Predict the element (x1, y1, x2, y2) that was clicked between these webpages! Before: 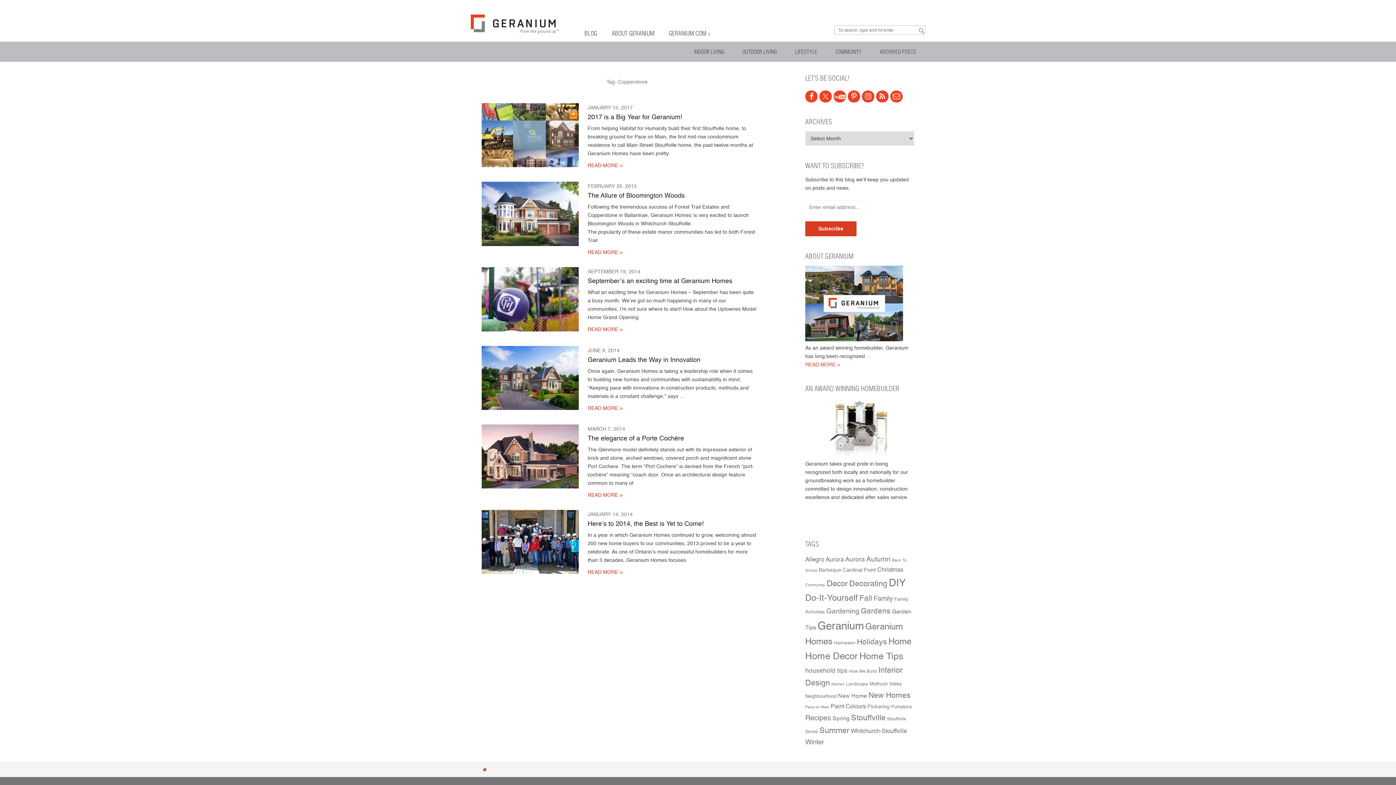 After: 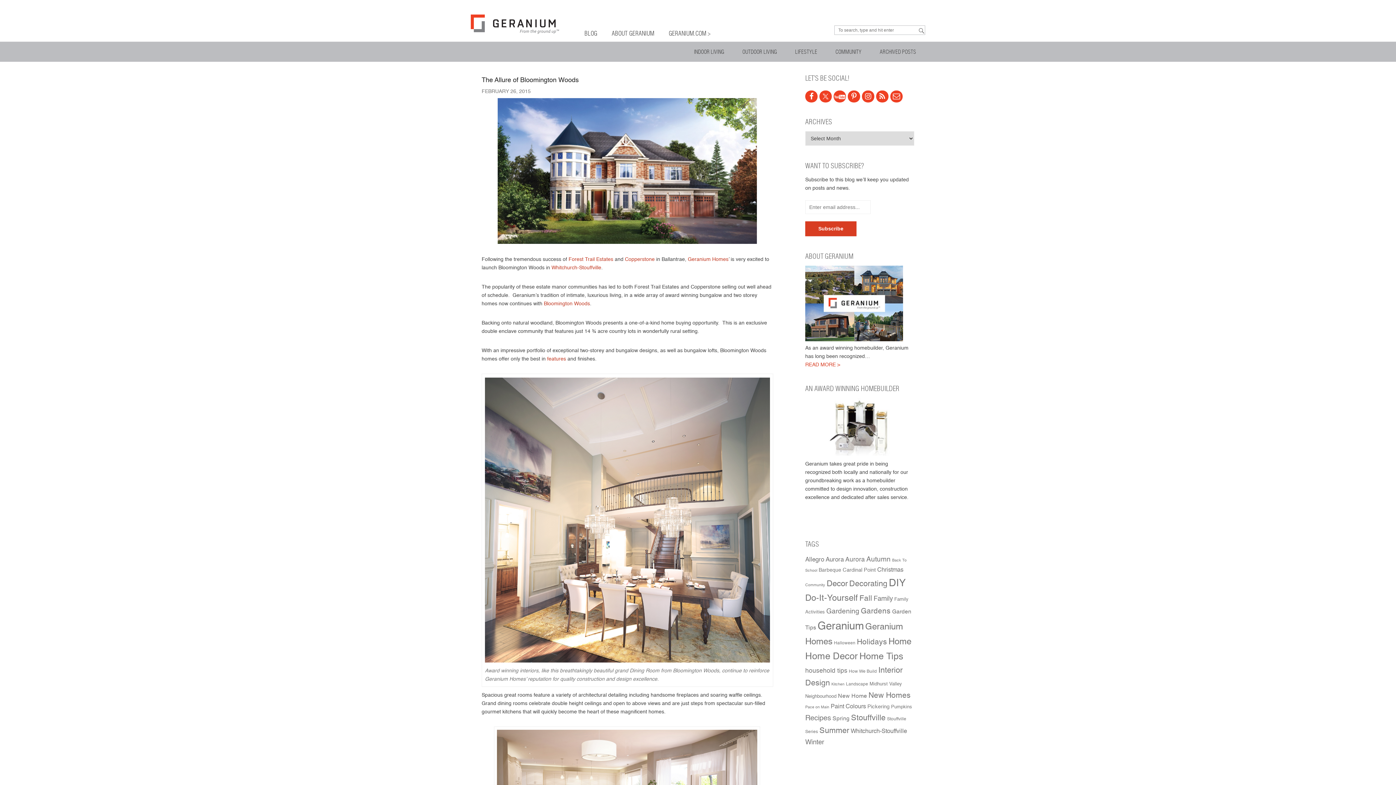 Action: bbox: (587, 191, 684, 199) label: The Allure of Bloomington Woods